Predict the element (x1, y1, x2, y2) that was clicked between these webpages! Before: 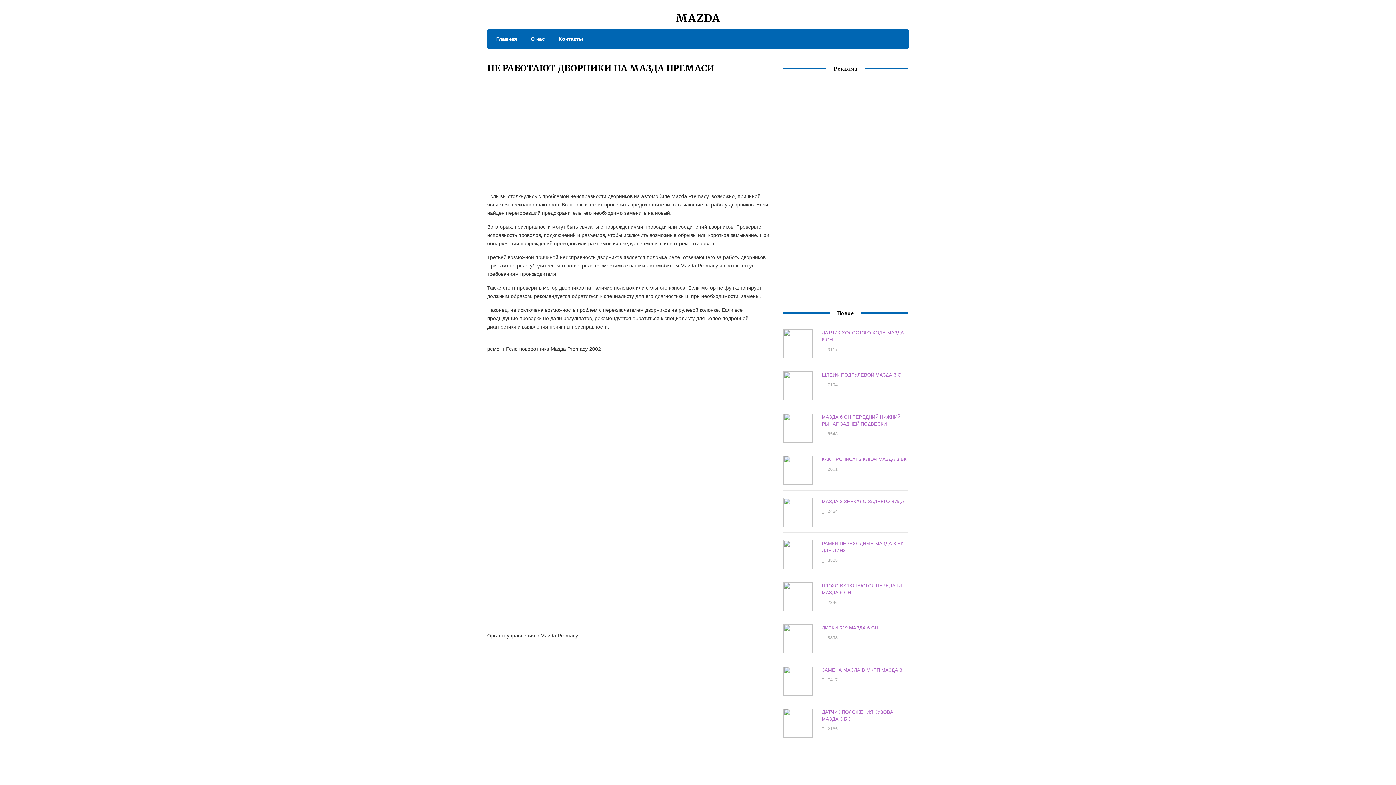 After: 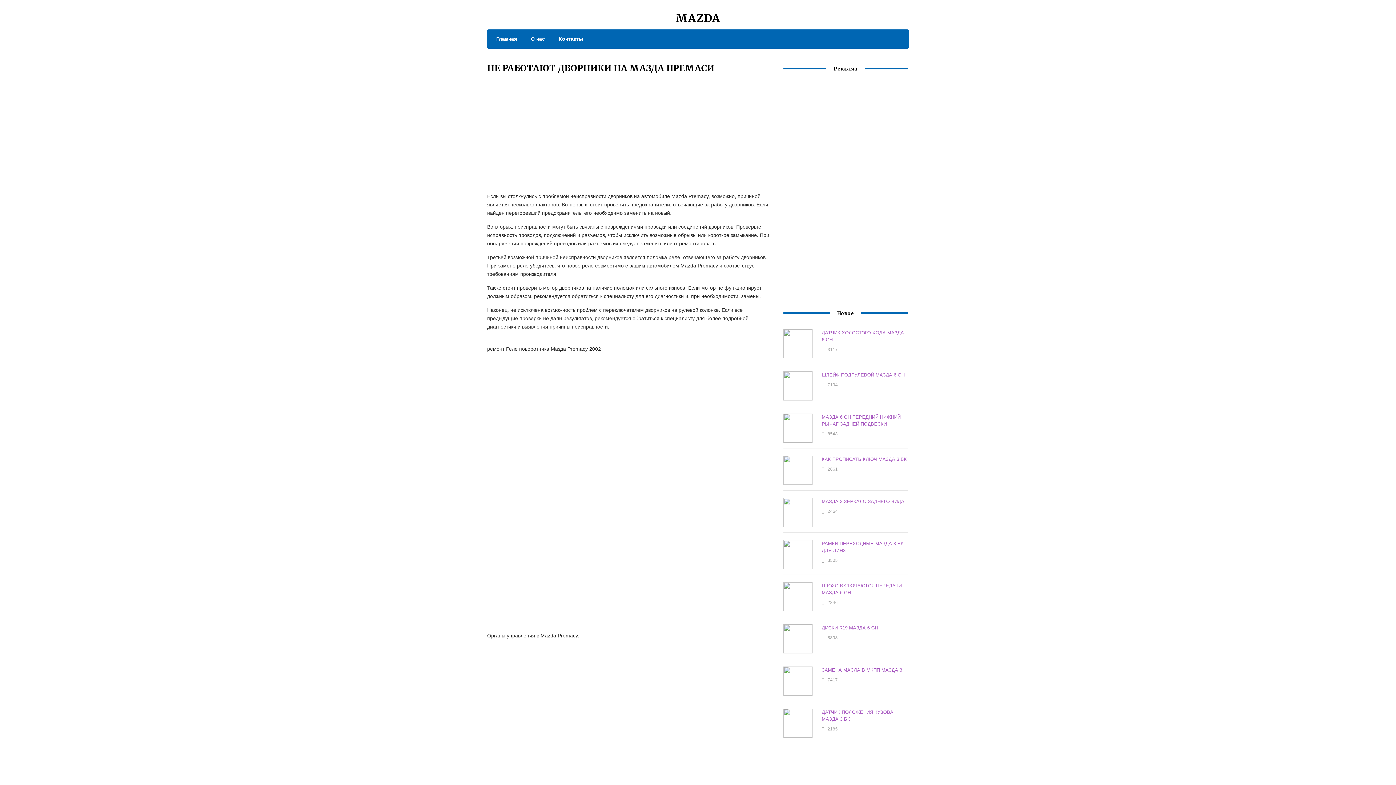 Action: bbox: (523, 34, 545, 43) label: О нас